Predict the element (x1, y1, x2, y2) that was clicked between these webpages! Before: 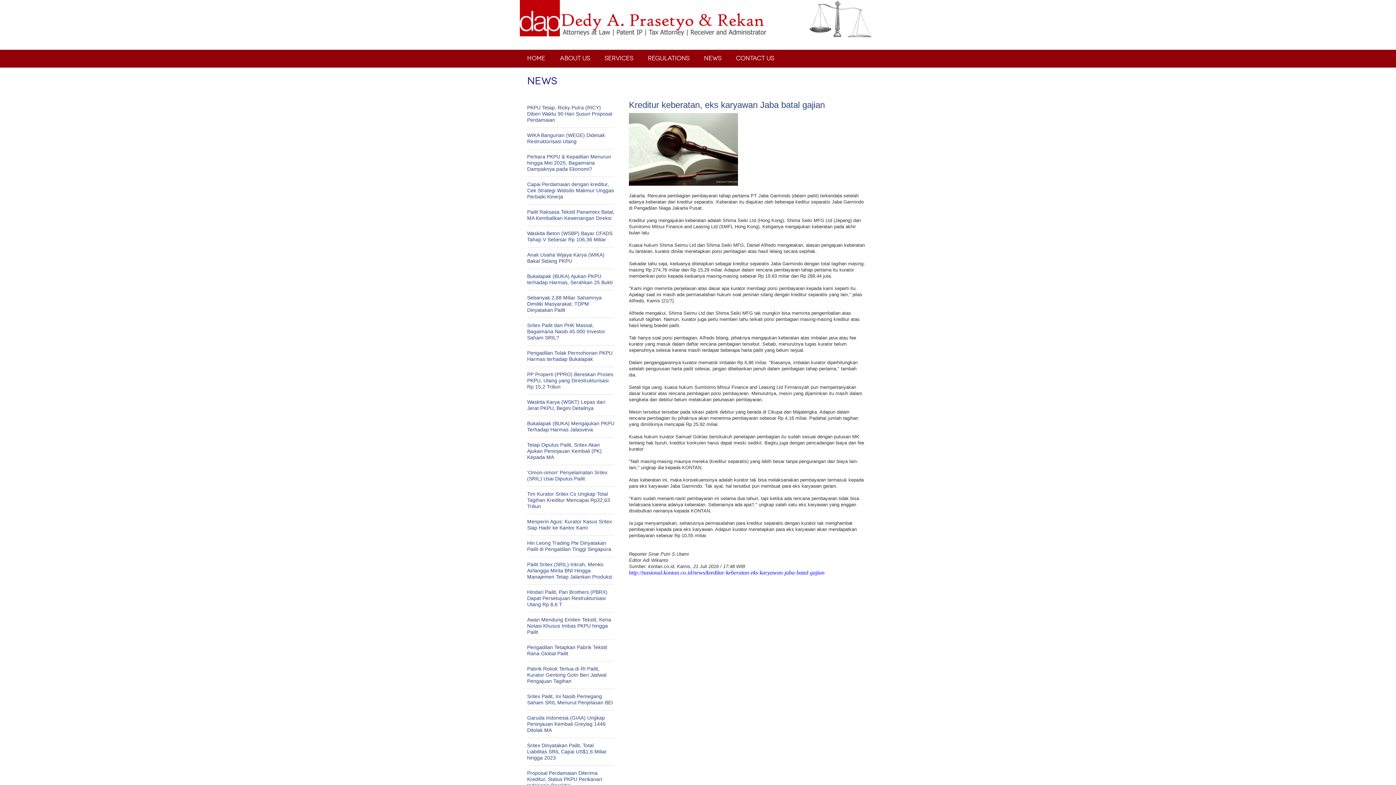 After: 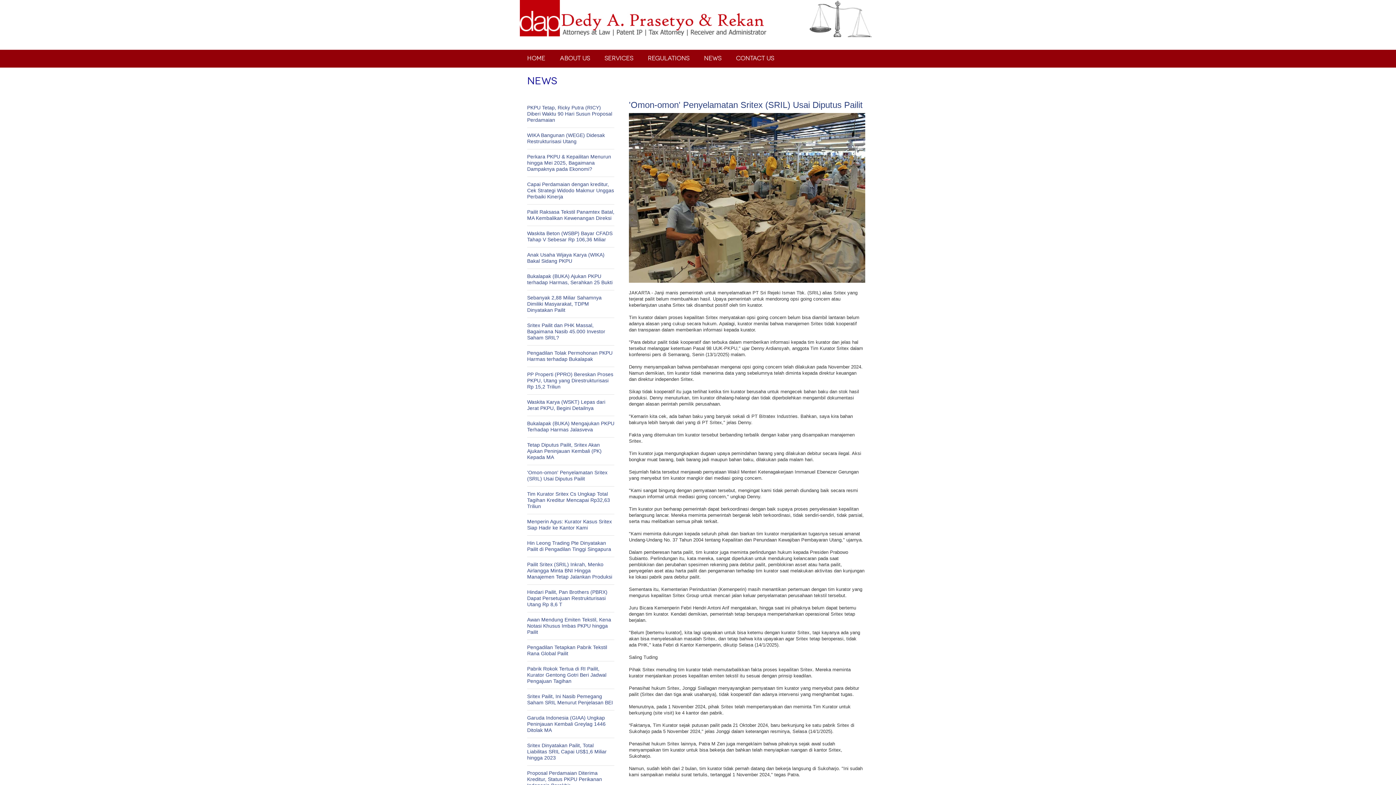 Action: bbox: (527, 469, 607, 481) label: 'Omon-omon' Penyelamatan Sritex (SRIL) Usai Diputus Pailit